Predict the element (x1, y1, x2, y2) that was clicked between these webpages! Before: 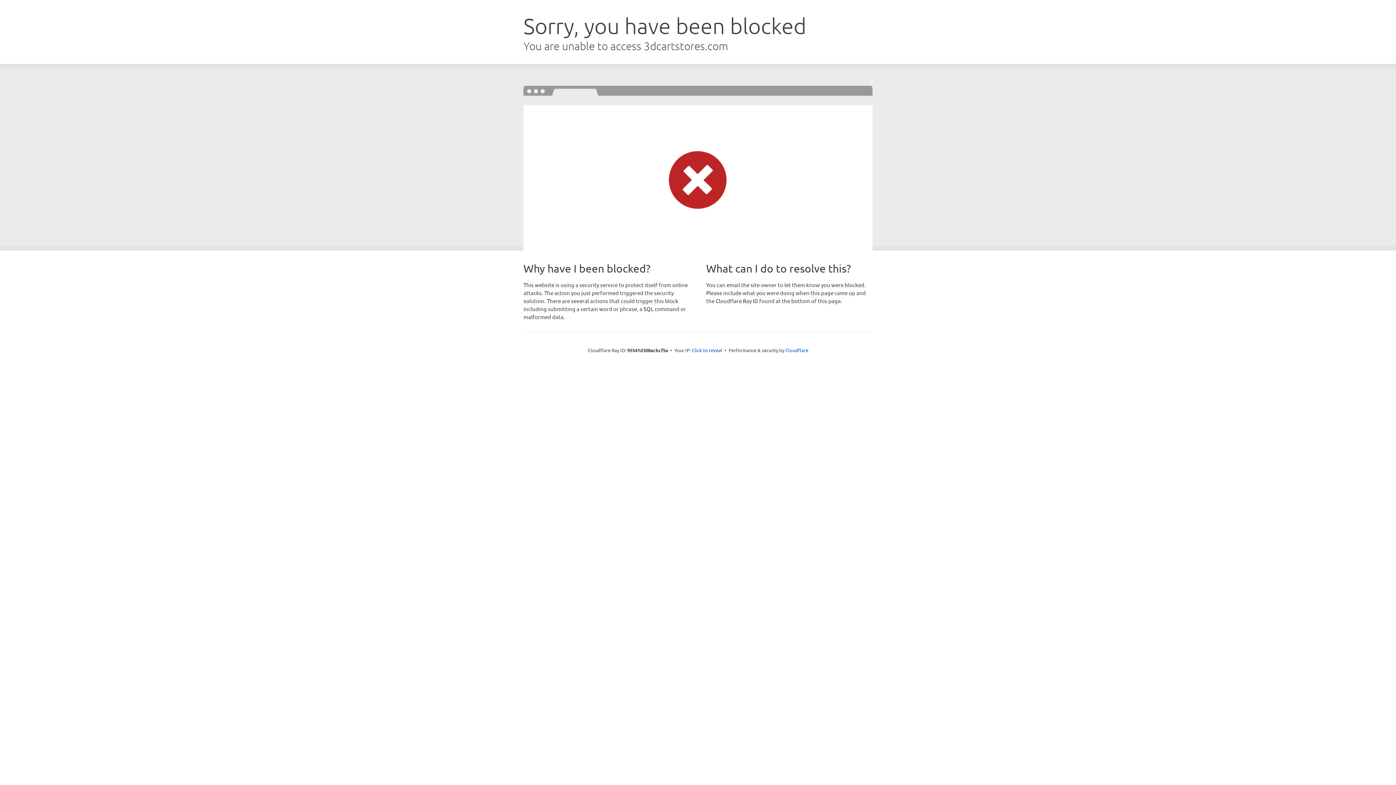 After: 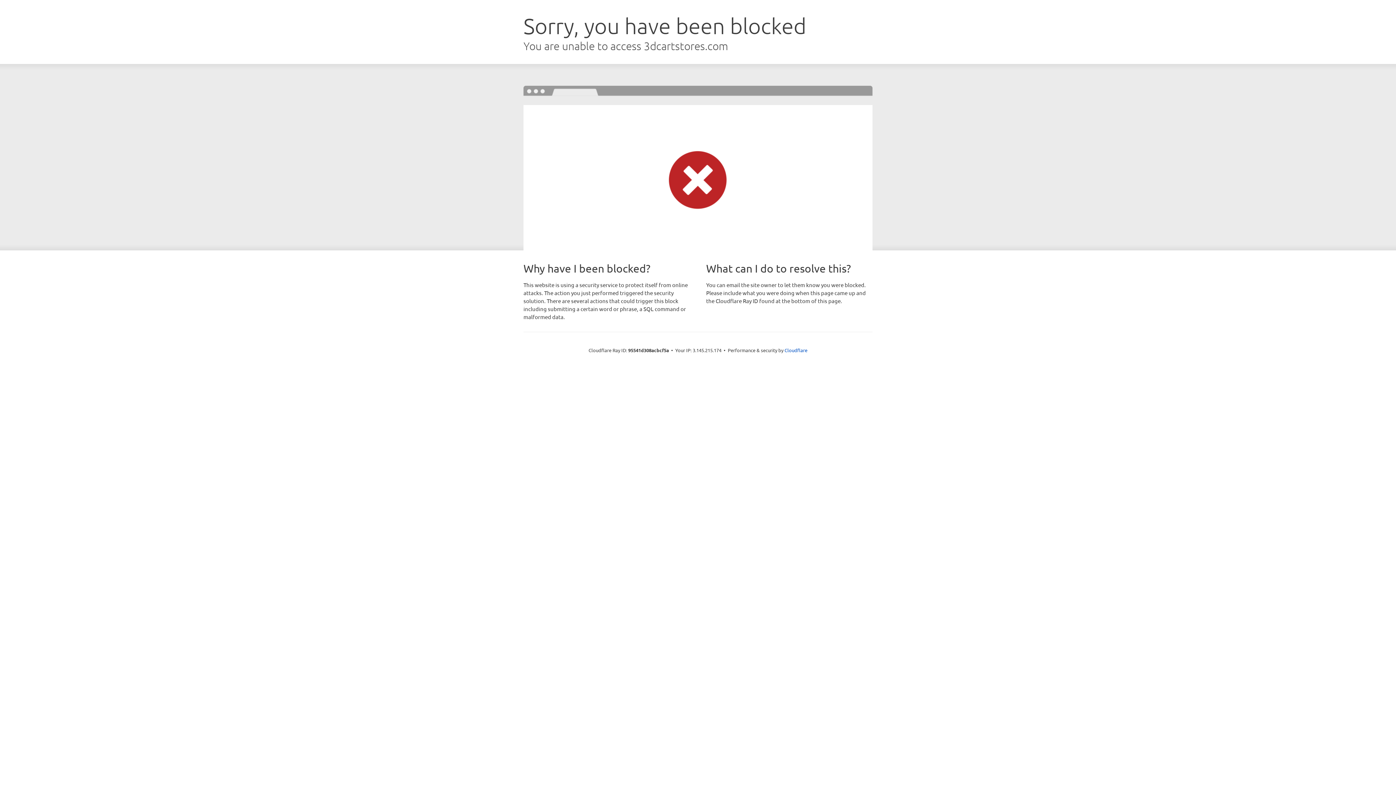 Action: bbox: (692, 346, 722, 353) label: Click to reveal